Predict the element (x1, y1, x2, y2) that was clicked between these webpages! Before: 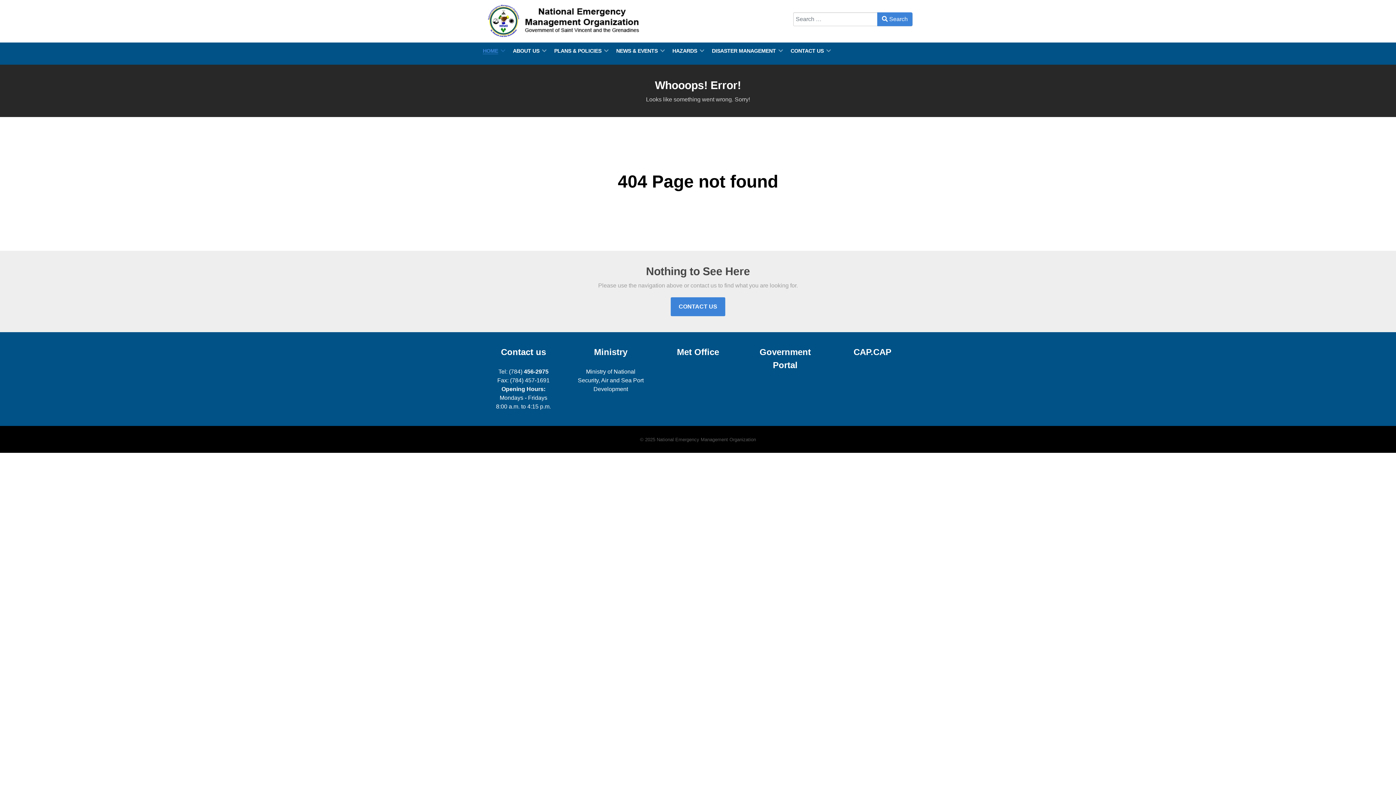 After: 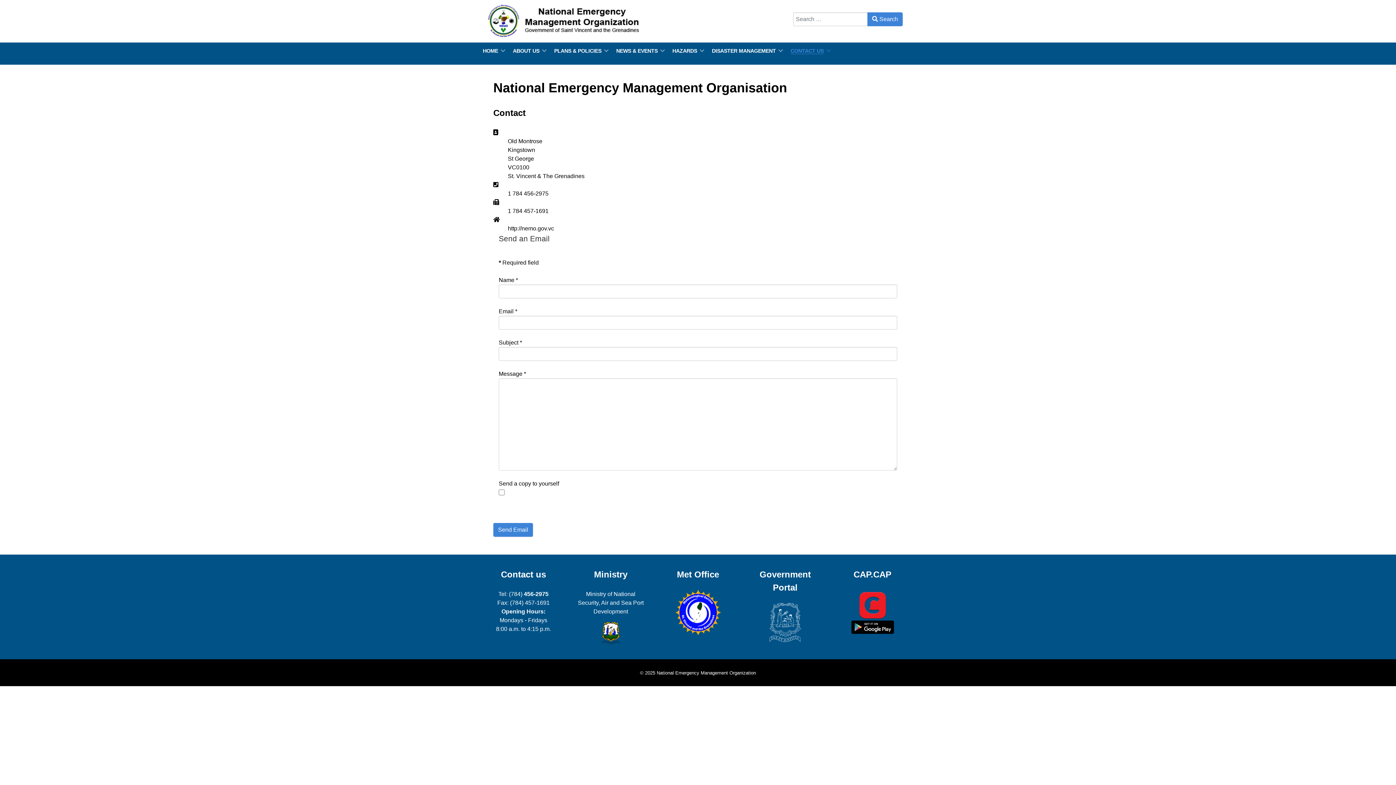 Action: label: CONTACT US  bbox: (788, 46, 833, 55)